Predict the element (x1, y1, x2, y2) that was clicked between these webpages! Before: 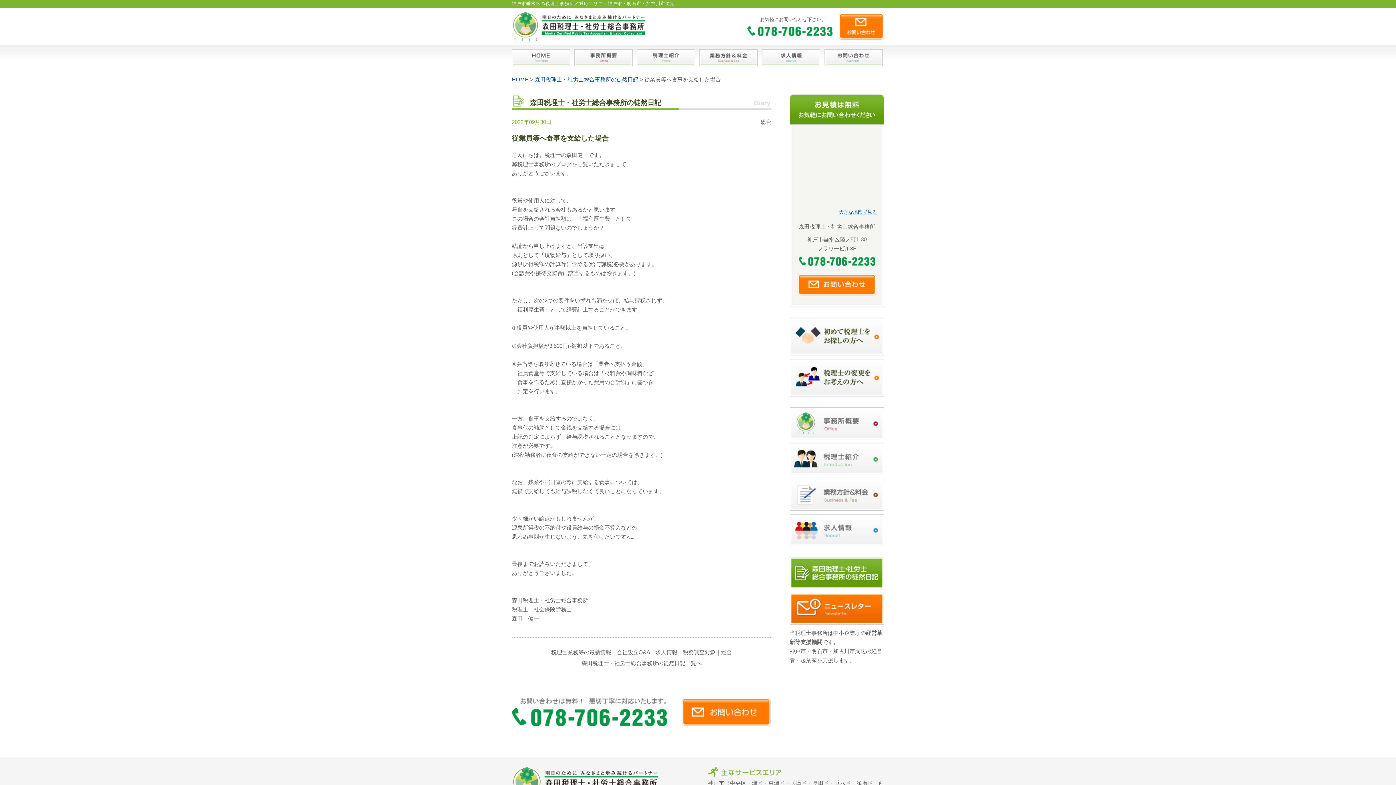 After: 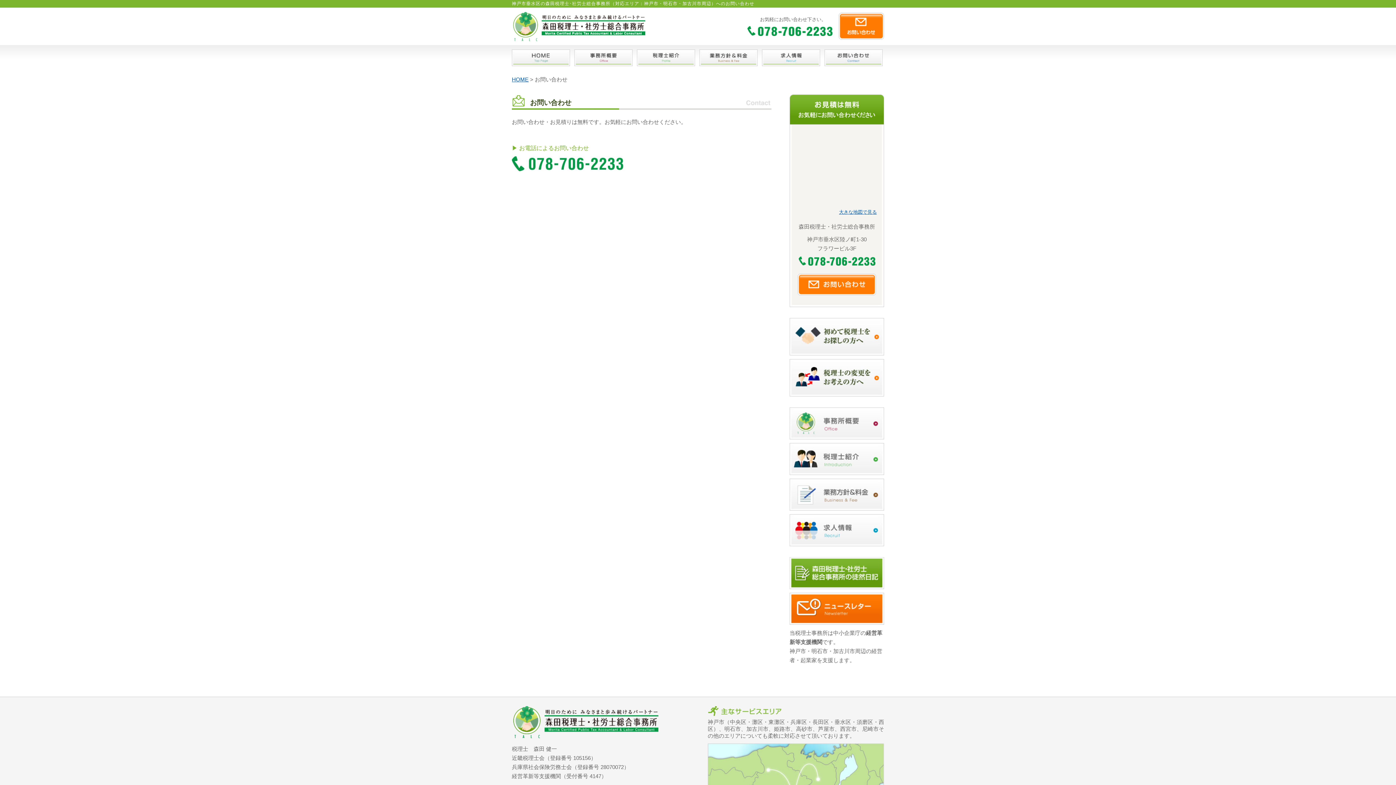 Action: bbox: (797, 290, 876, 296)